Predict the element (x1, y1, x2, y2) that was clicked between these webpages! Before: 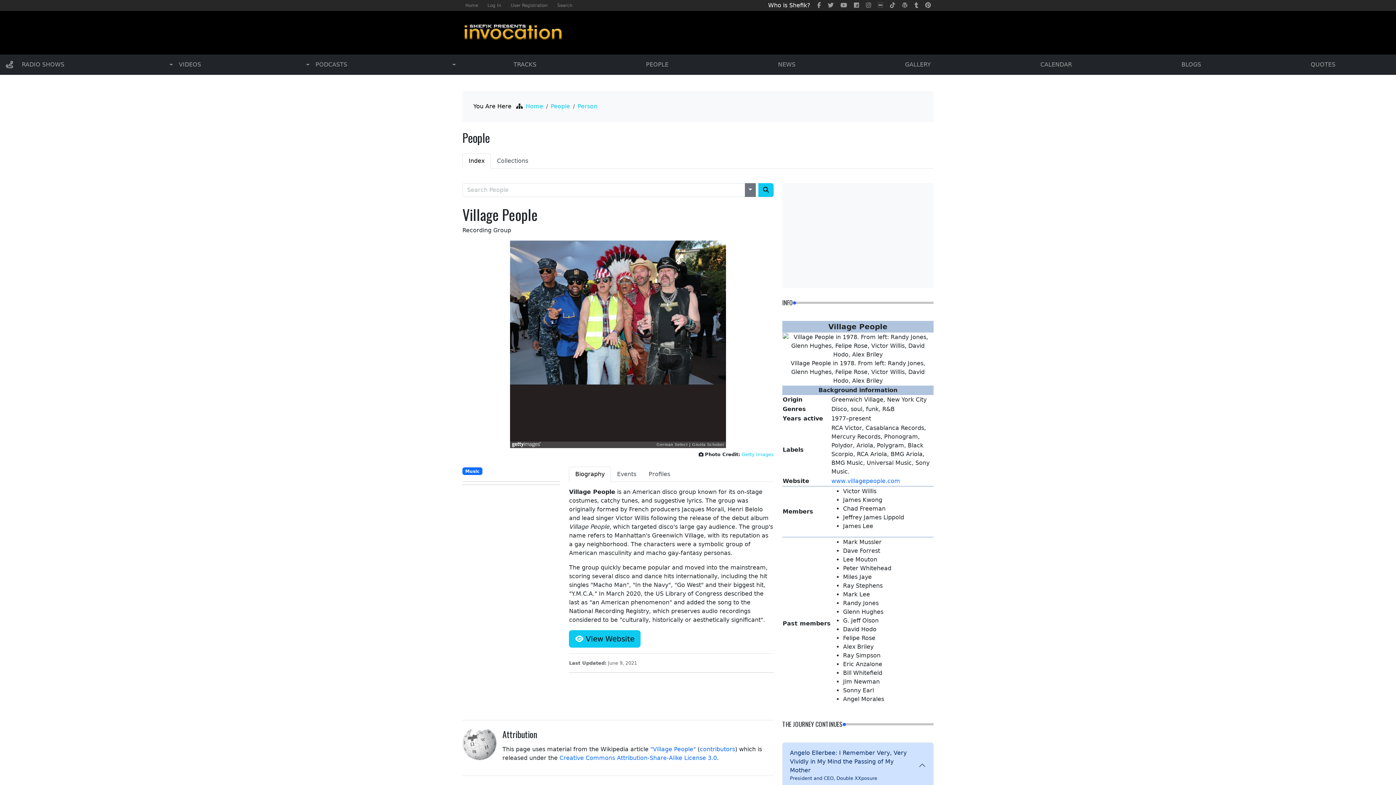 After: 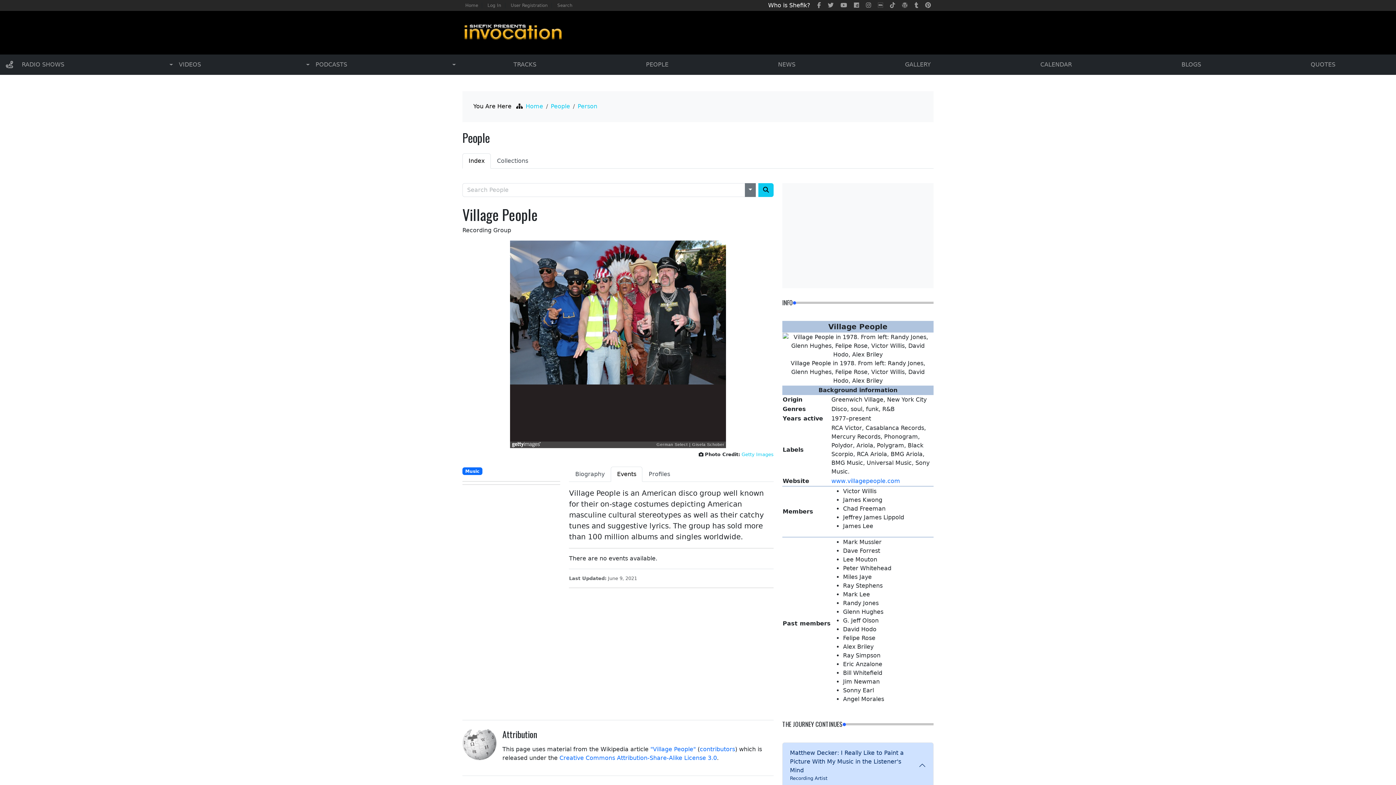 Action: label: Events bbox: (611, 466, 642, 482)